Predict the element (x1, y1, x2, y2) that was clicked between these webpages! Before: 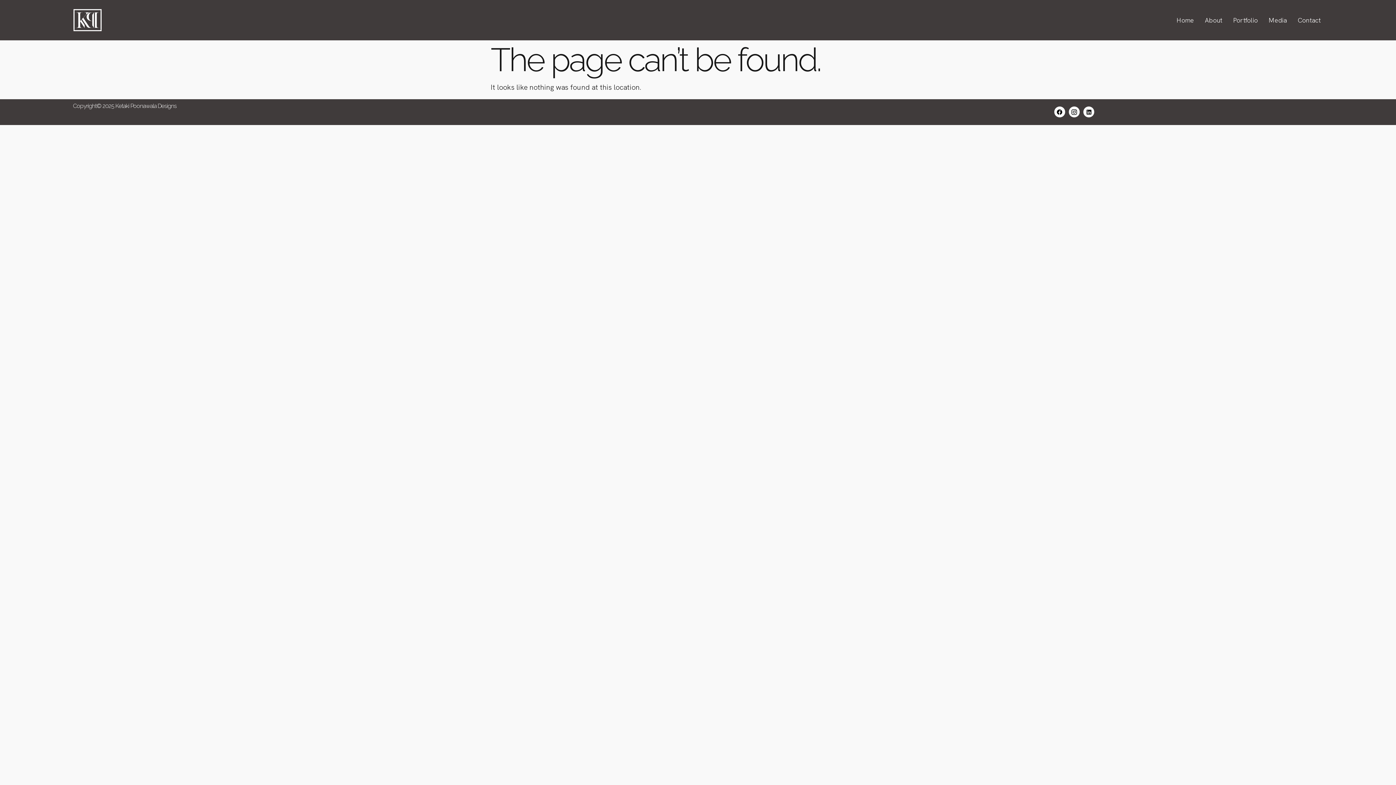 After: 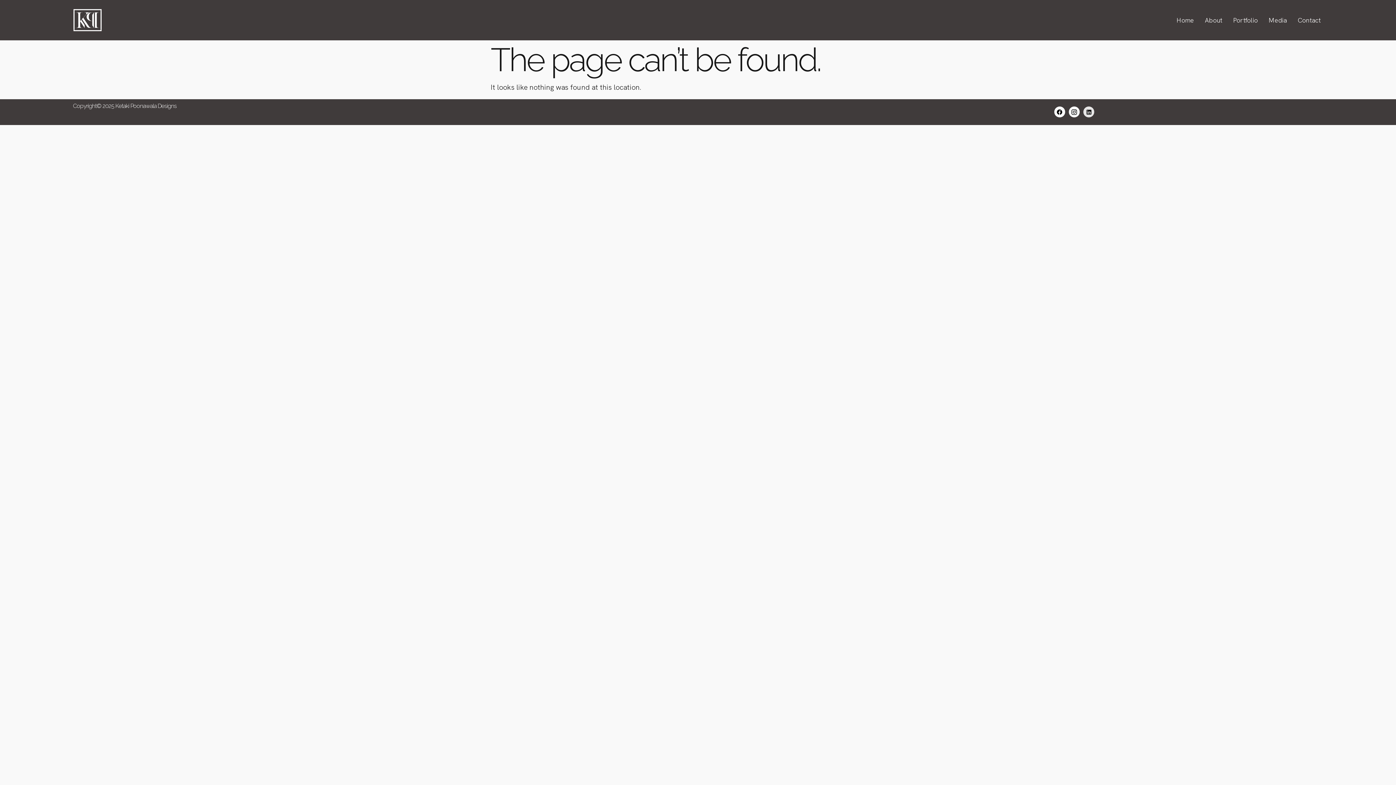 Action: label: Linkedin bbox: (1083, 106, 1094, 117)